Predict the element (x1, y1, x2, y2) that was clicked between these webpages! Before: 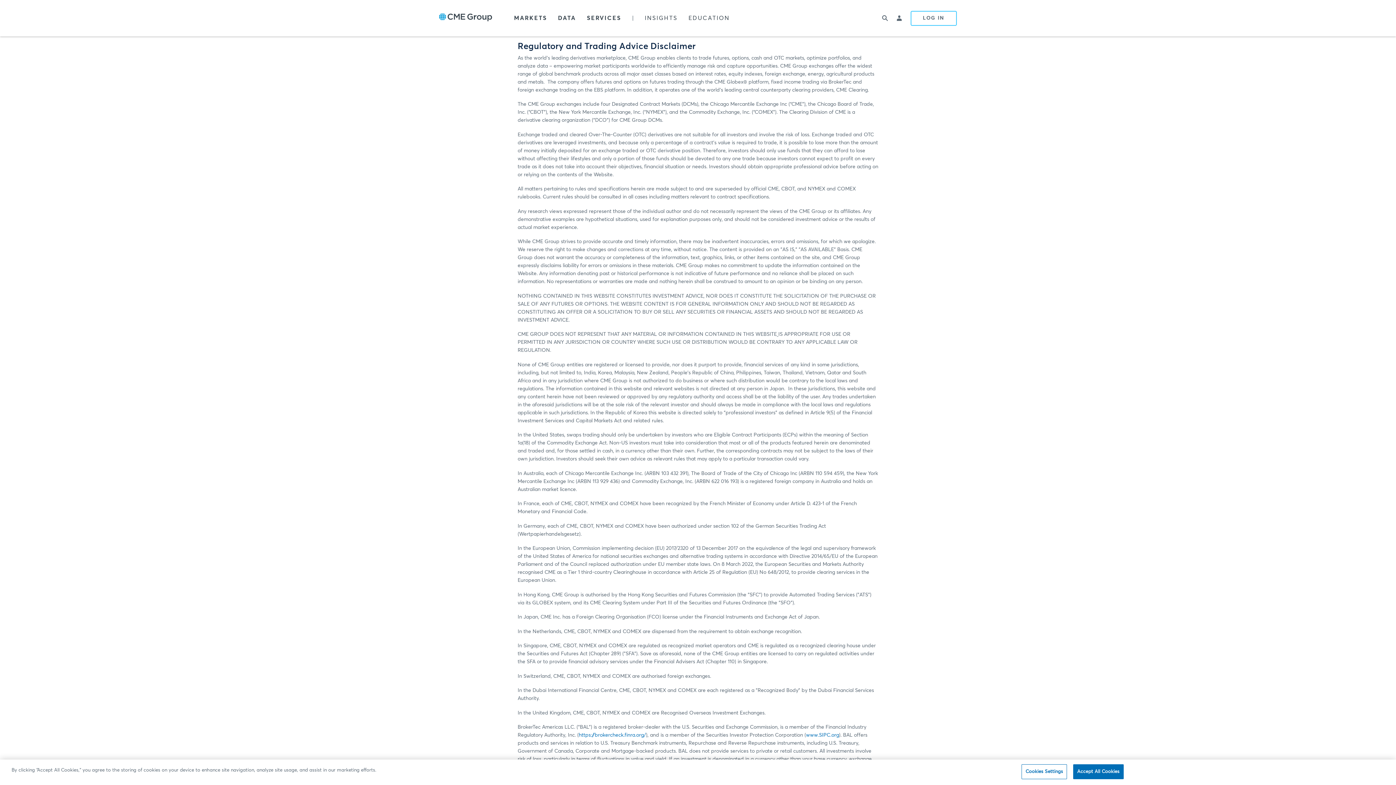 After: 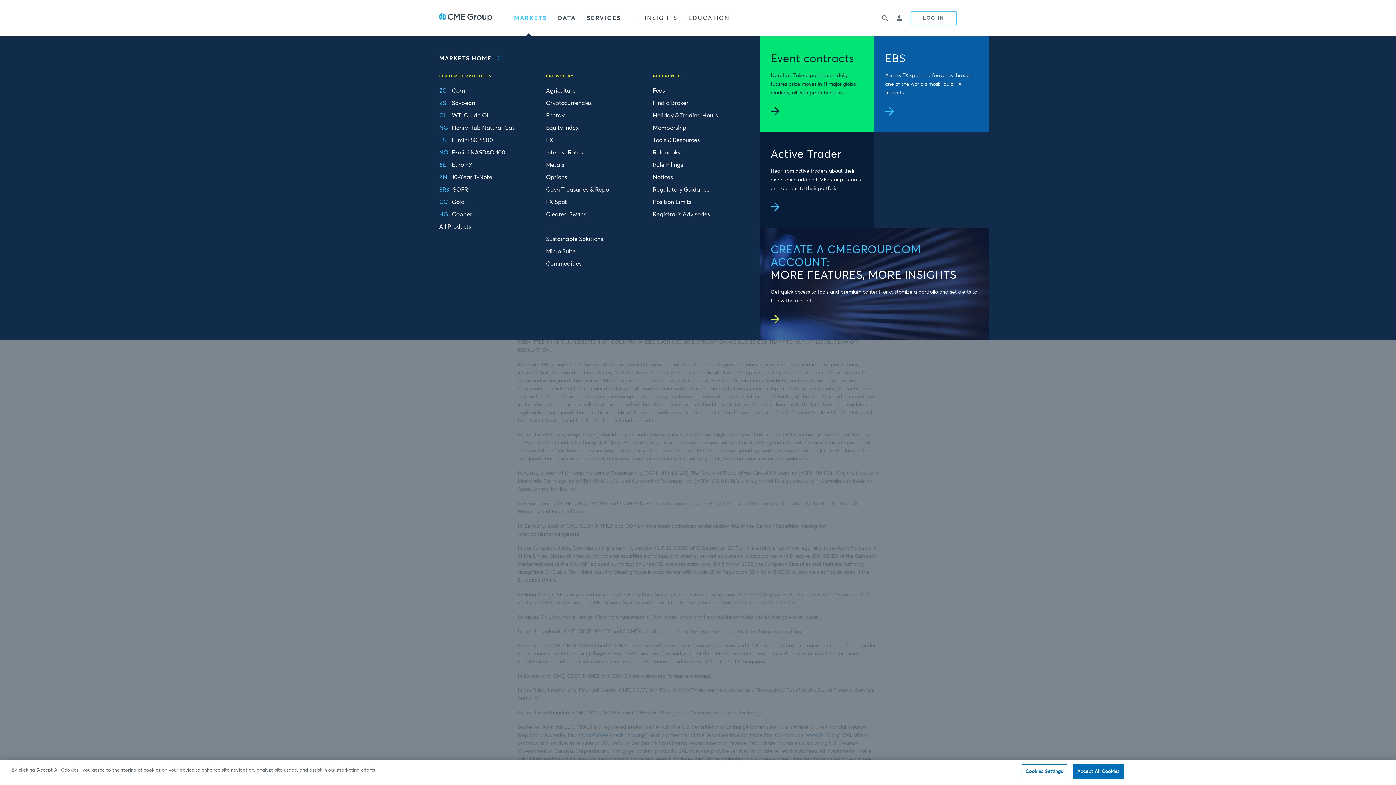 Action: bbox: (514, 13, 547, 22) label: MARKETS